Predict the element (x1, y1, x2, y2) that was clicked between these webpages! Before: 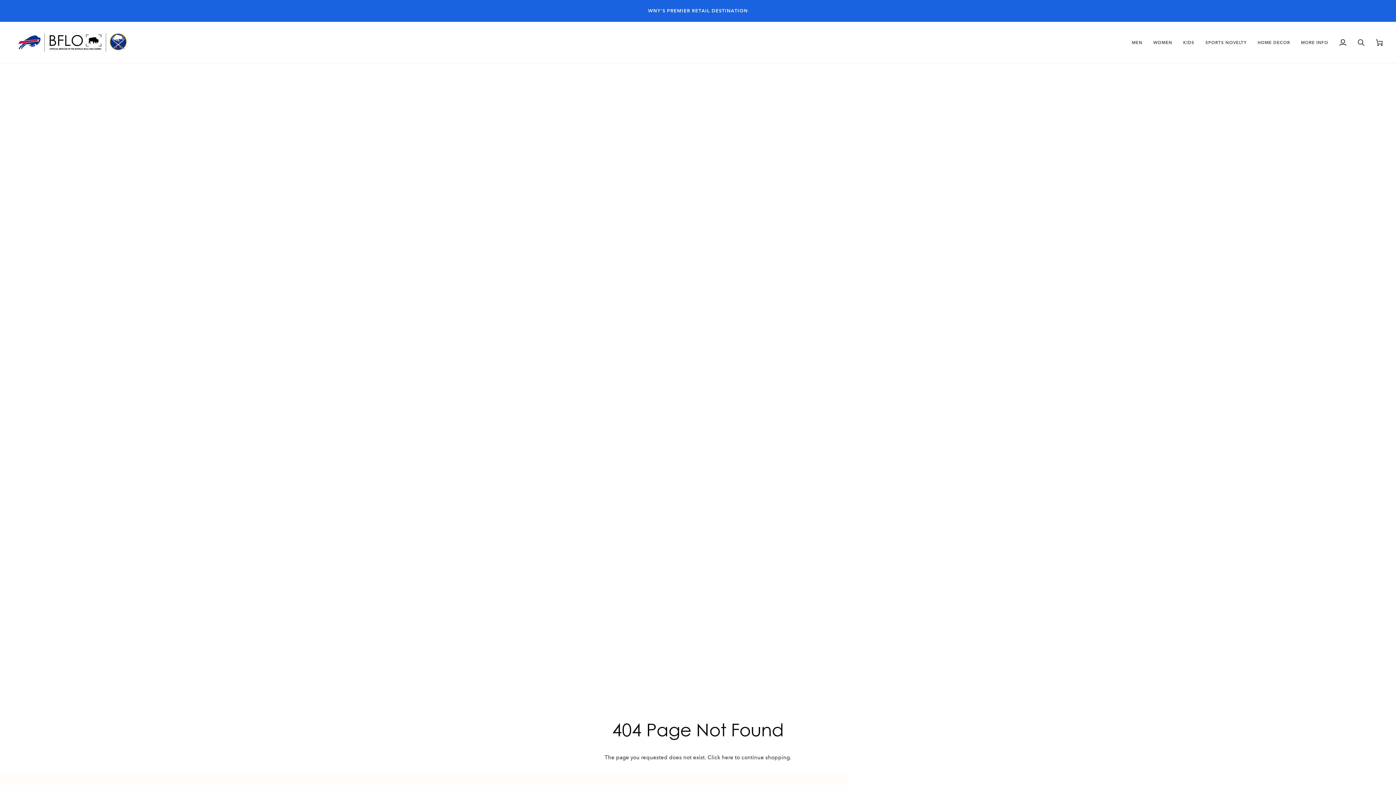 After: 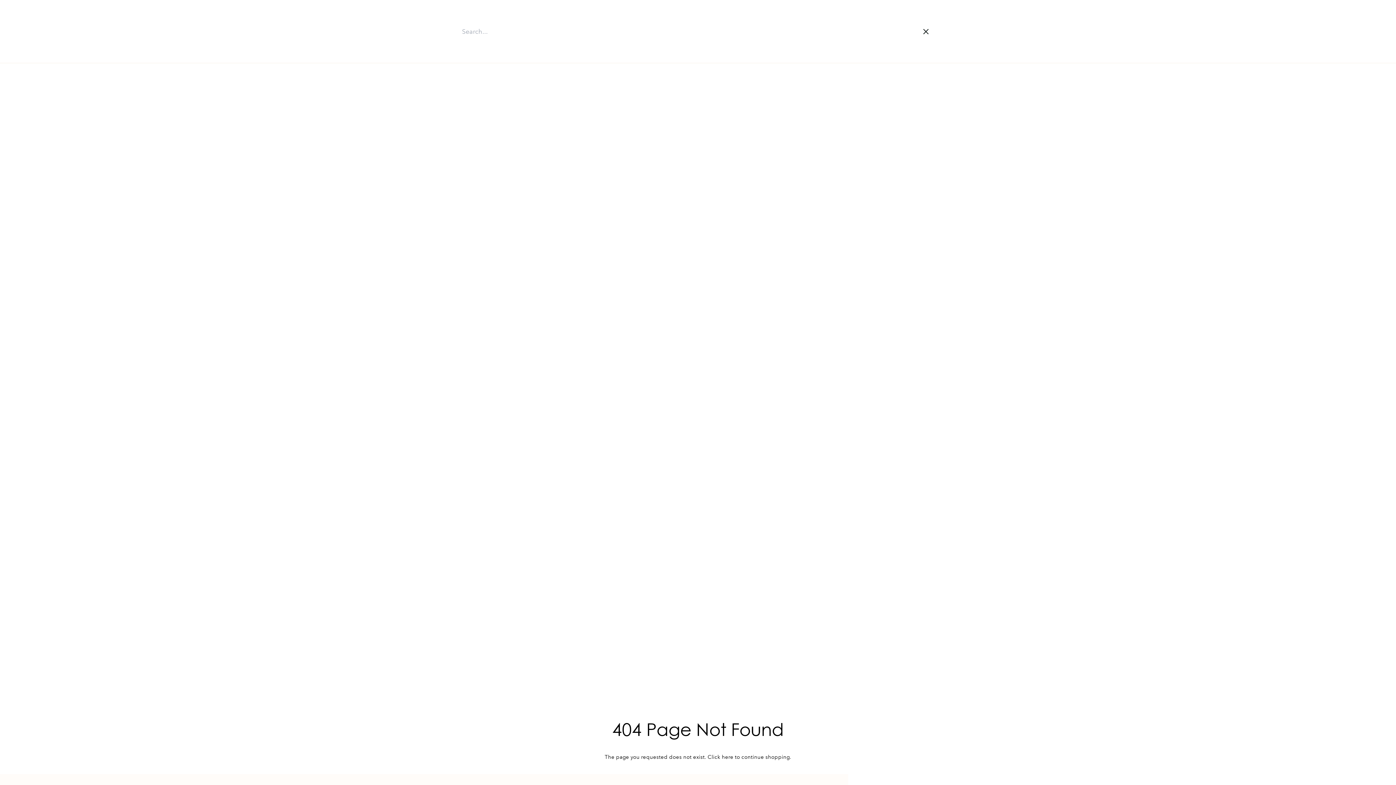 Action: bbox: (1352, 21, 1370, 62) label: Search